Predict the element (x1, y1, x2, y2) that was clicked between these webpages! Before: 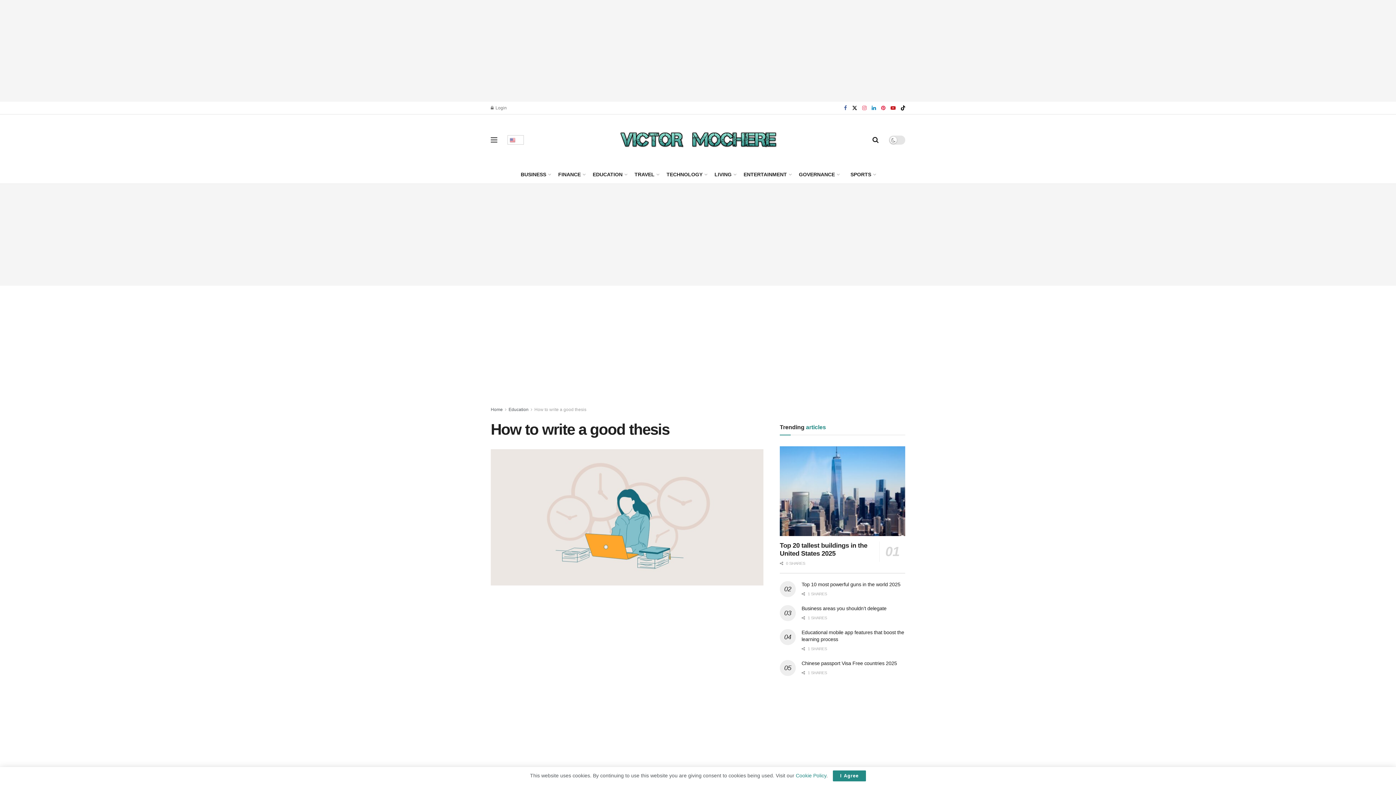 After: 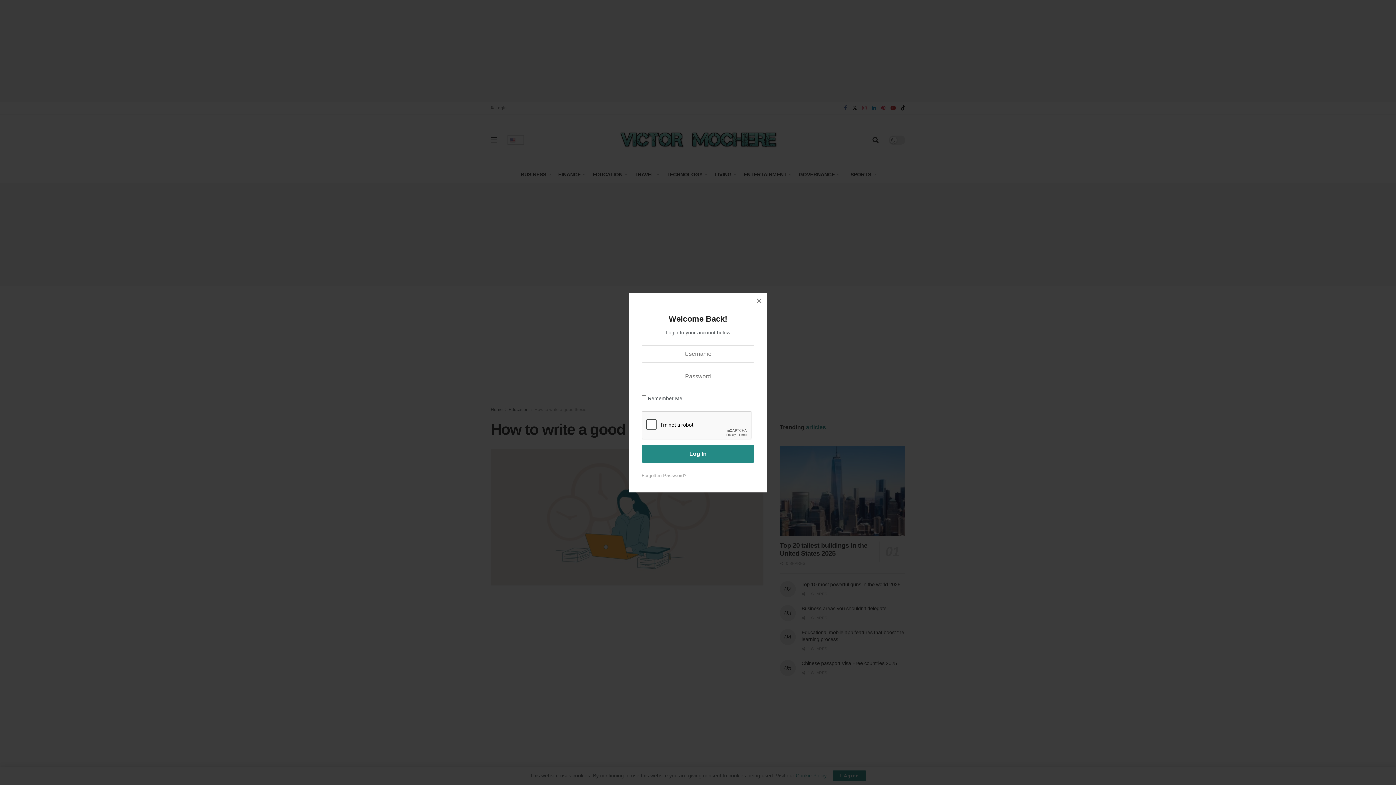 Action: label: Login popup button bbox: (490, 101, 506, 114)